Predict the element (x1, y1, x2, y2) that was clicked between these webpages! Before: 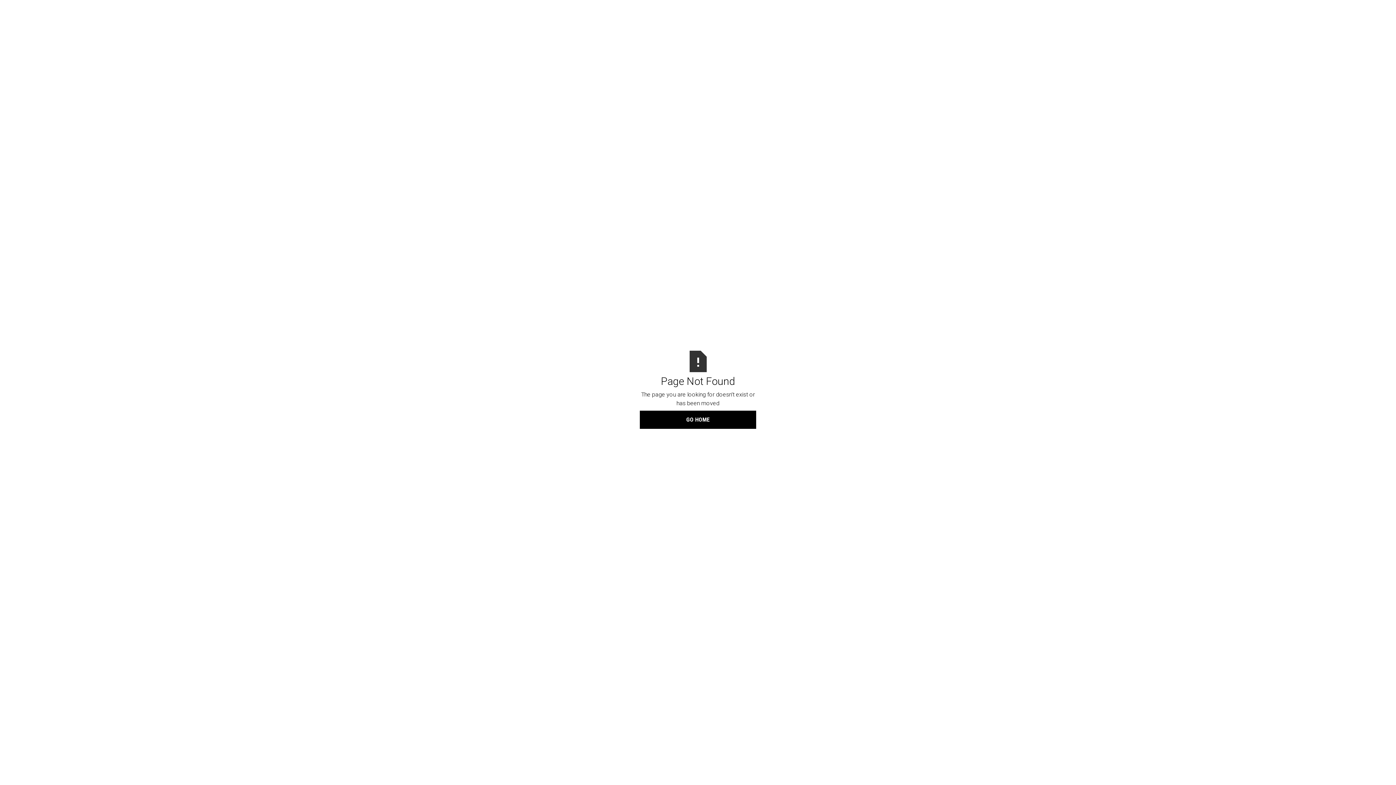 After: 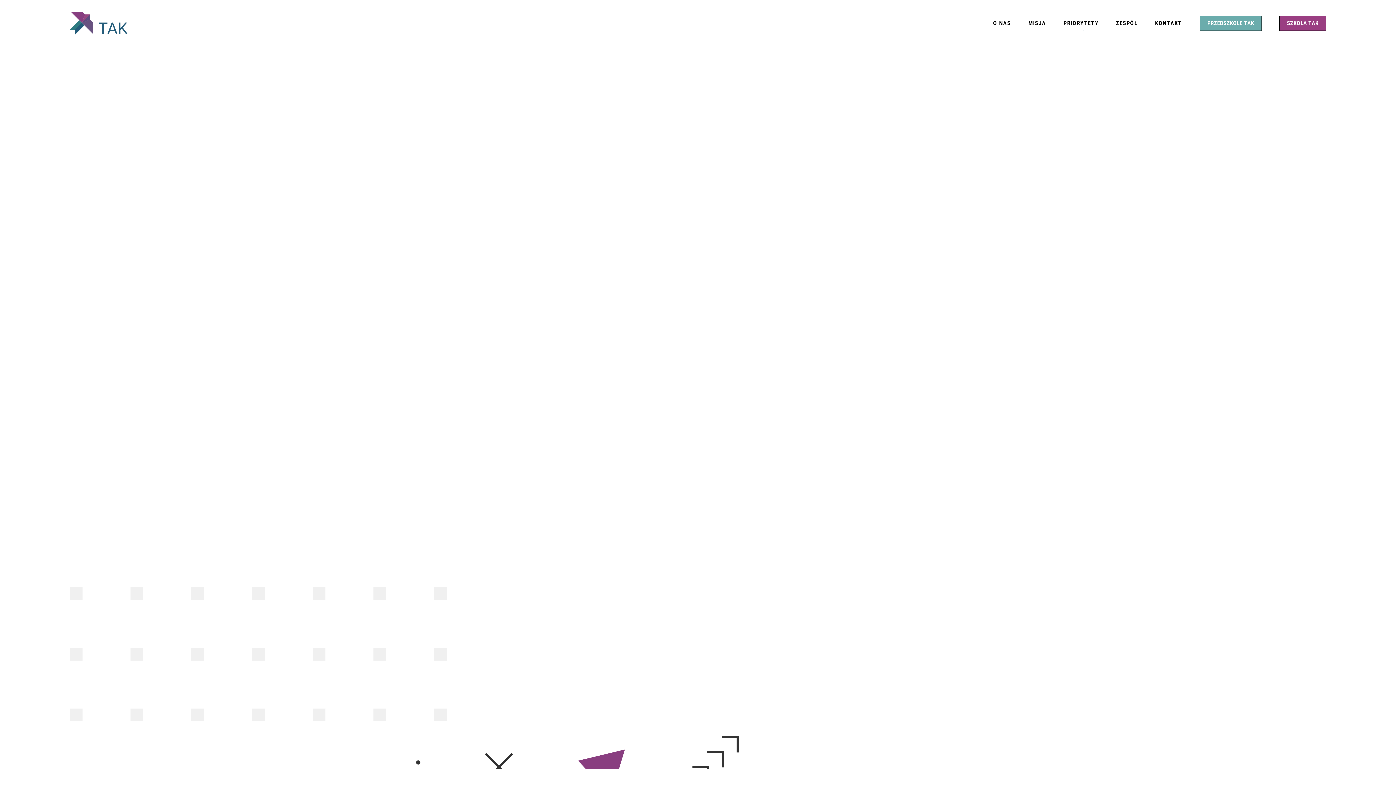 Action: label: GO HOME bbox: (640, 410, 756, 429)